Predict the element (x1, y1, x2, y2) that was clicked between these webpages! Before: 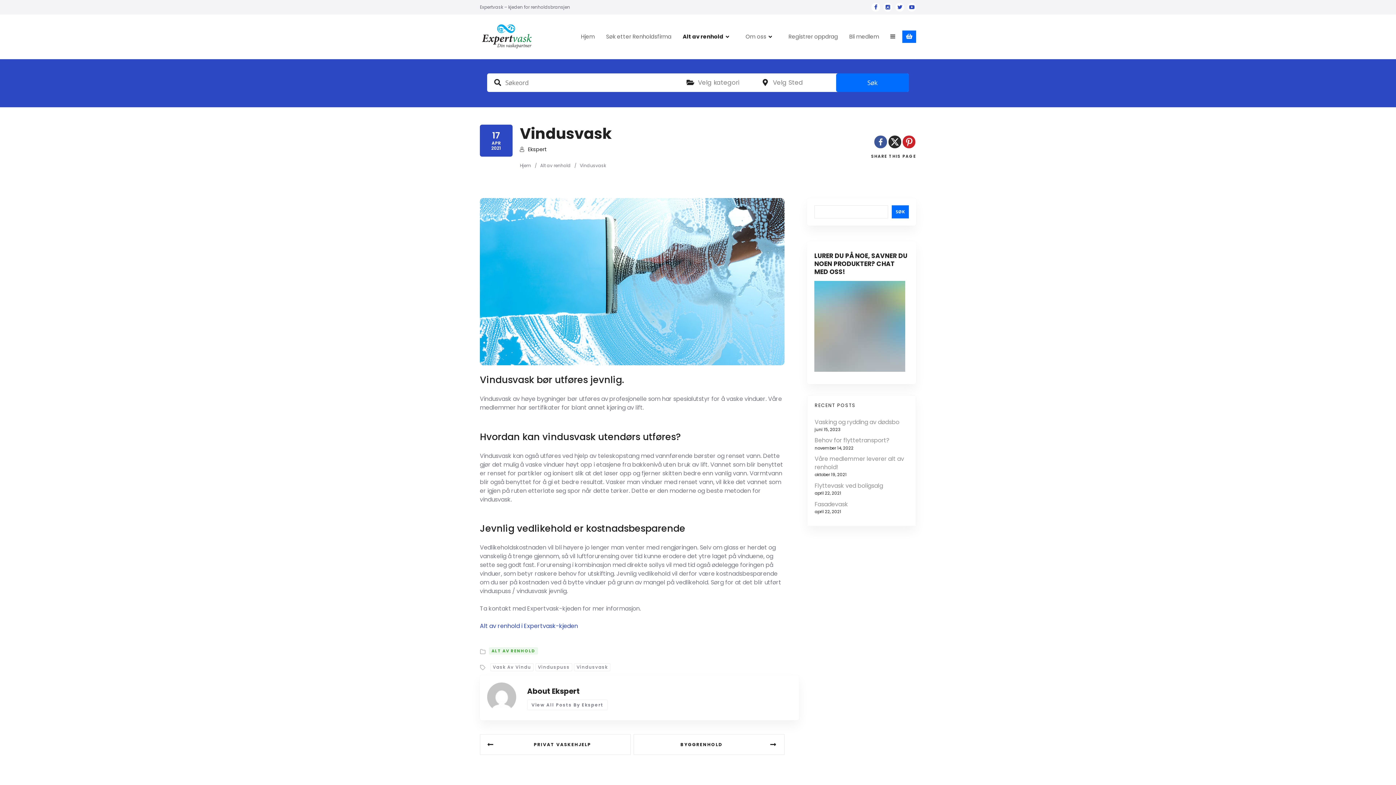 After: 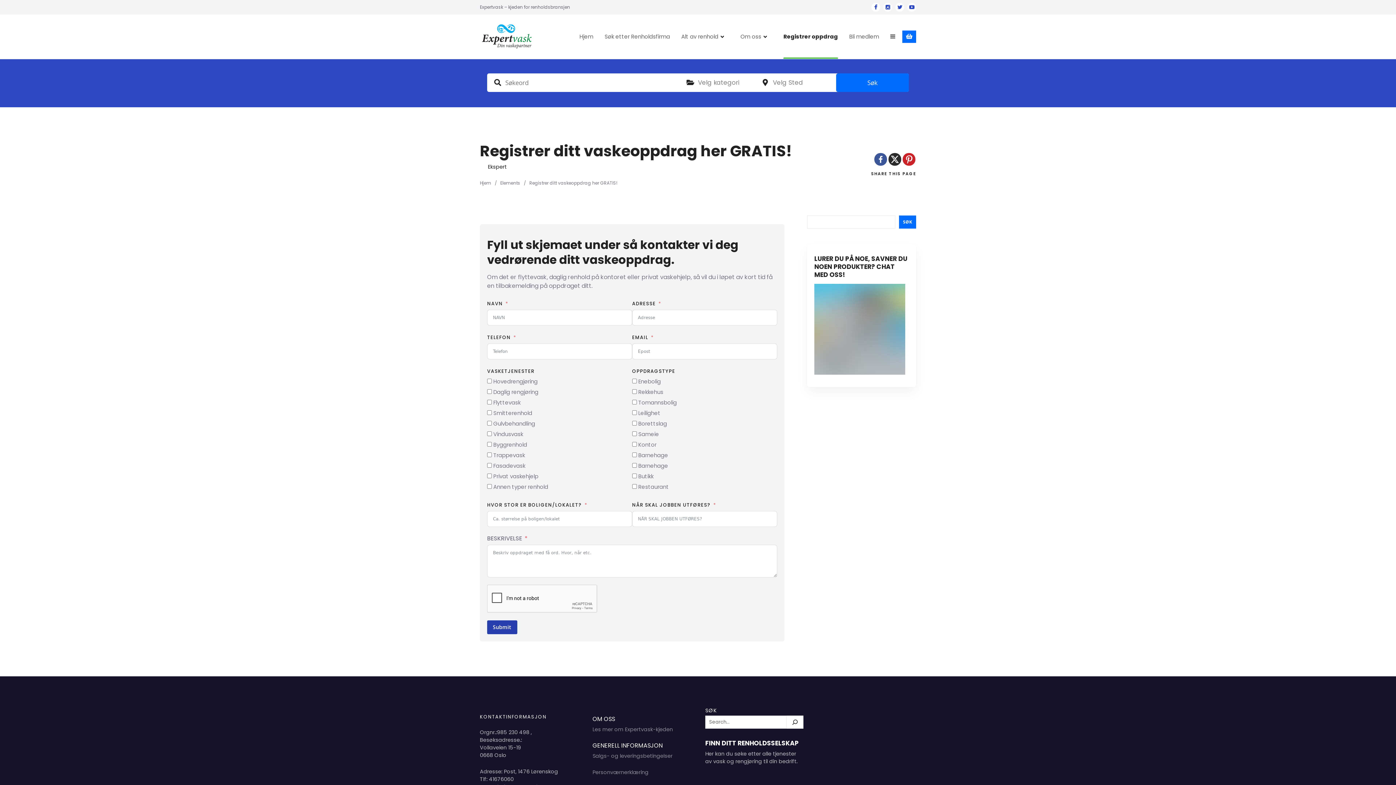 Action: bbox: (788, 14, 838, 59) label: Registrer oppdrag